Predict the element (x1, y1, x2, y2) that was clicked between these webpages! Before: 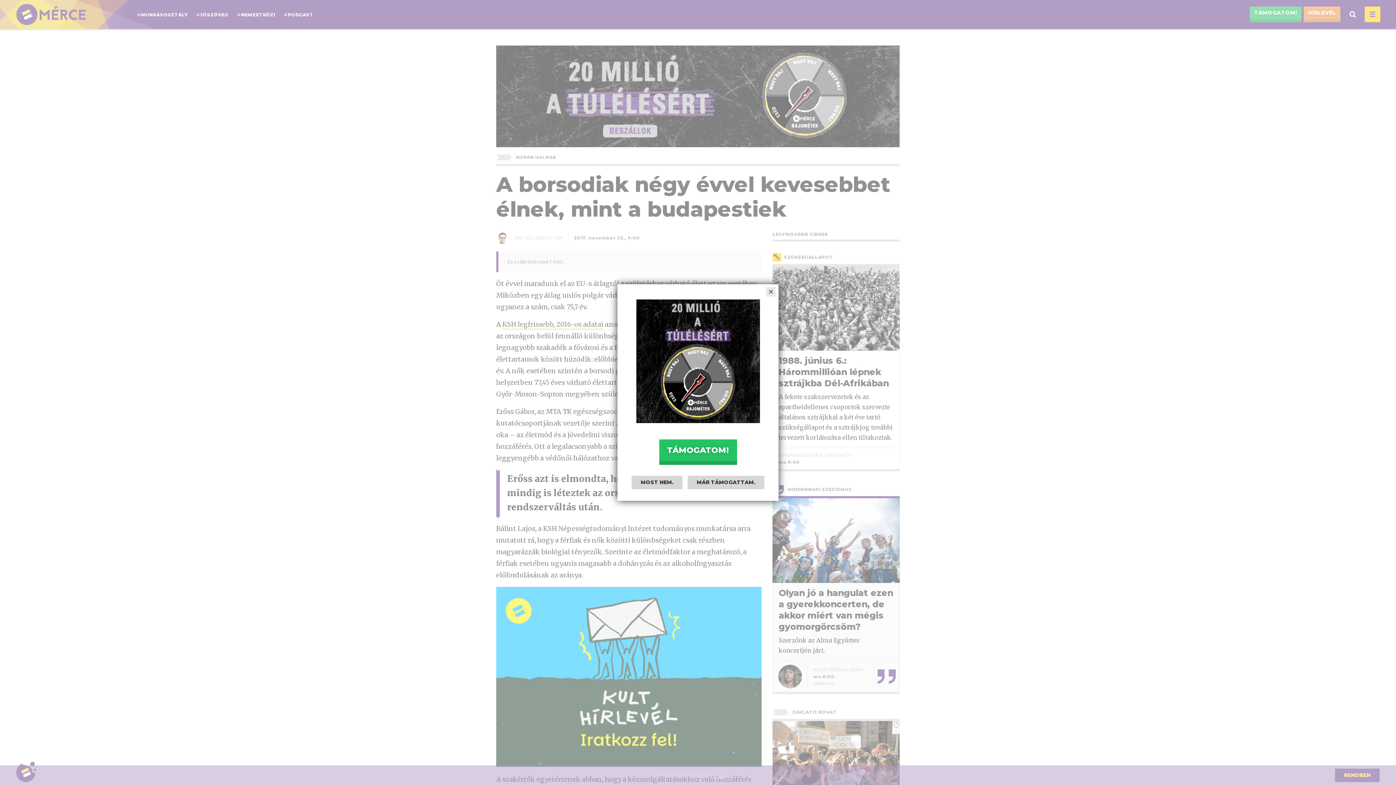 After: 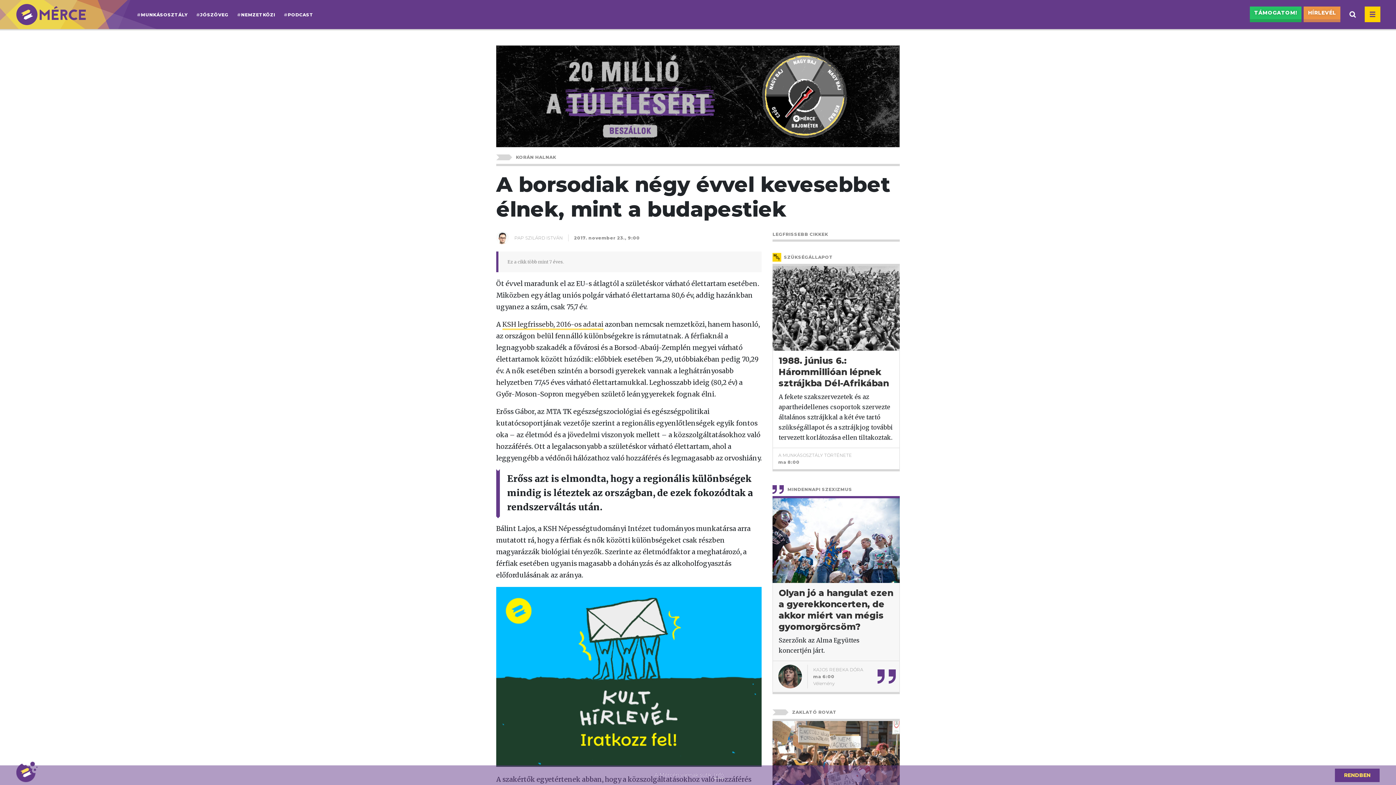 Action: bbox: (631, 475, 682, 489) label: MOST NEM.